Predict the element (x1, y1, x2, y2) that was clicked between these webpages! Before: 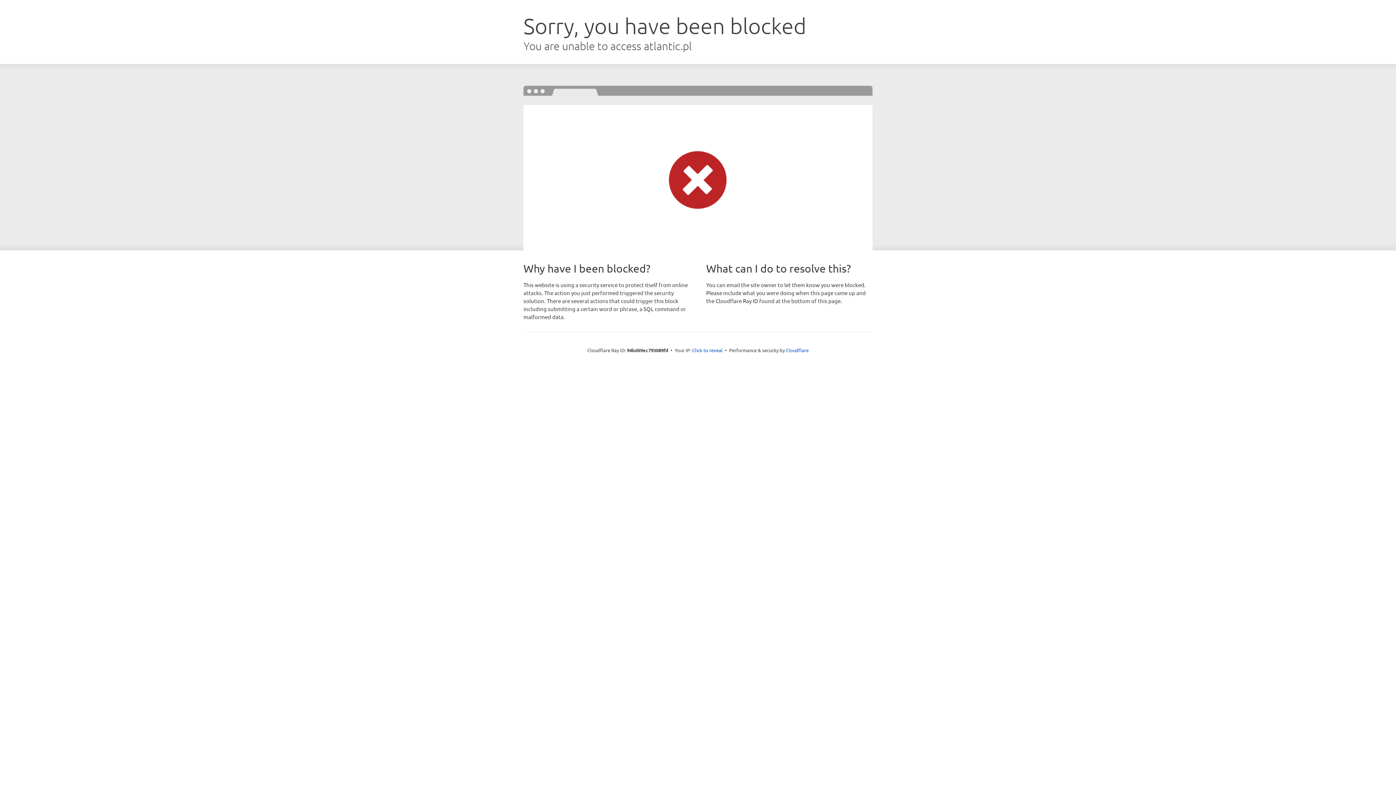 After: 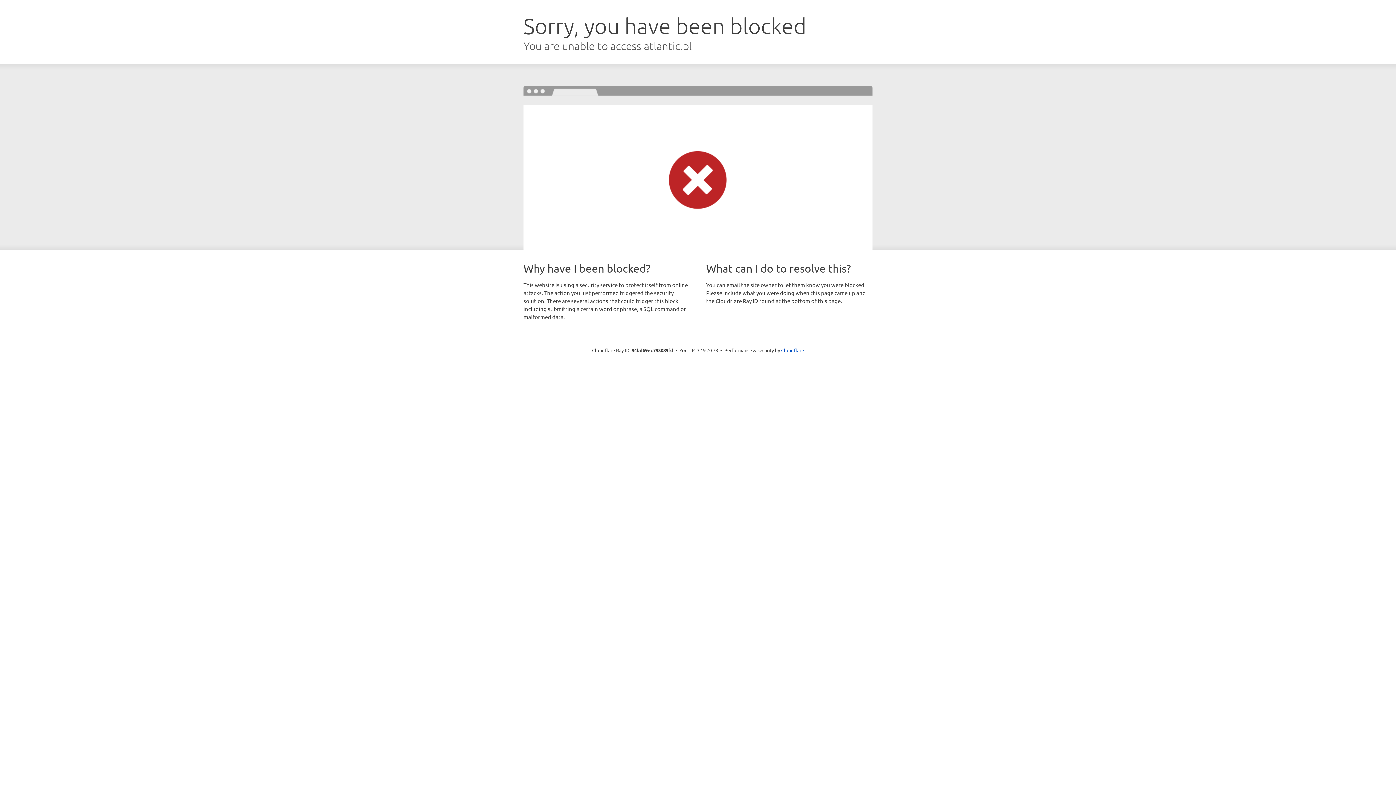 Action: bbox: (692, 346, 722, 353) label: Click to reveal